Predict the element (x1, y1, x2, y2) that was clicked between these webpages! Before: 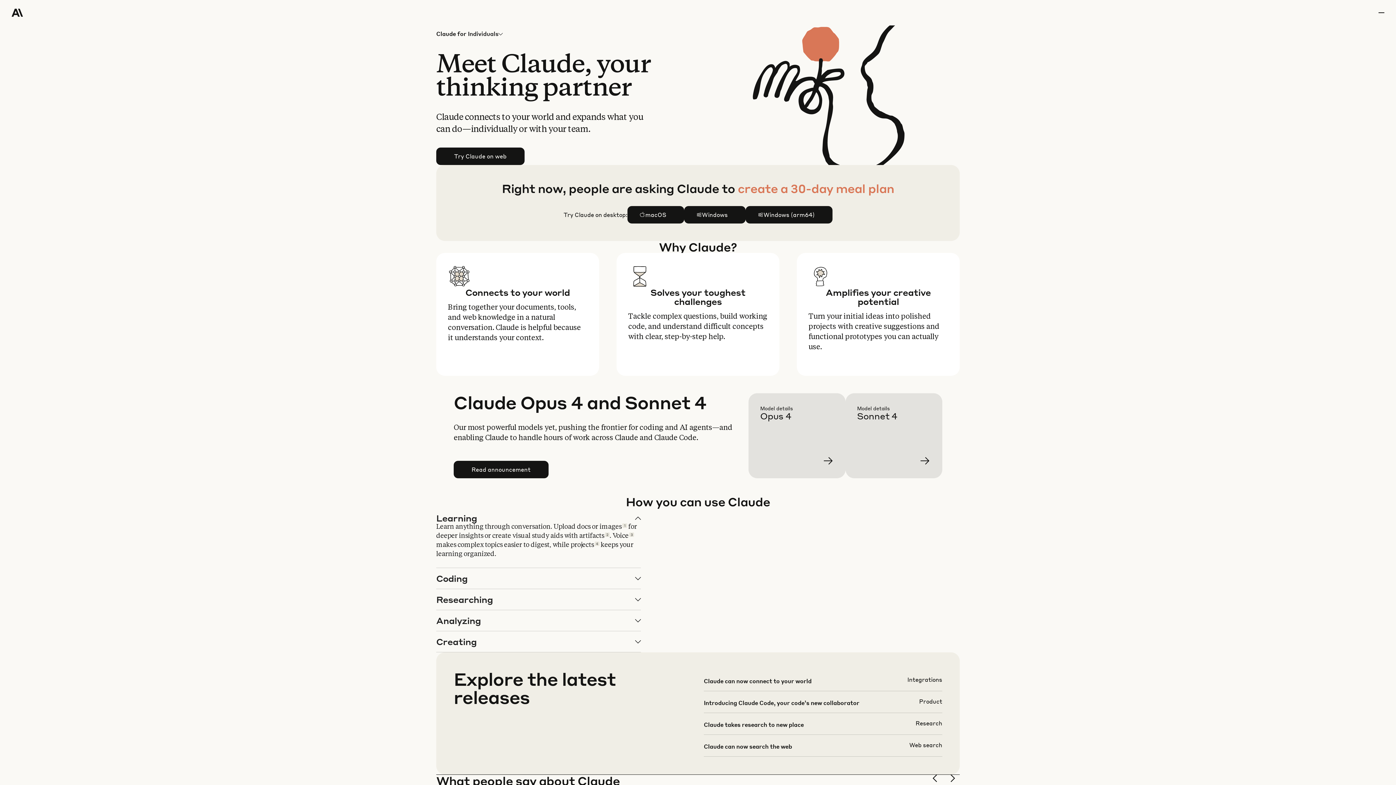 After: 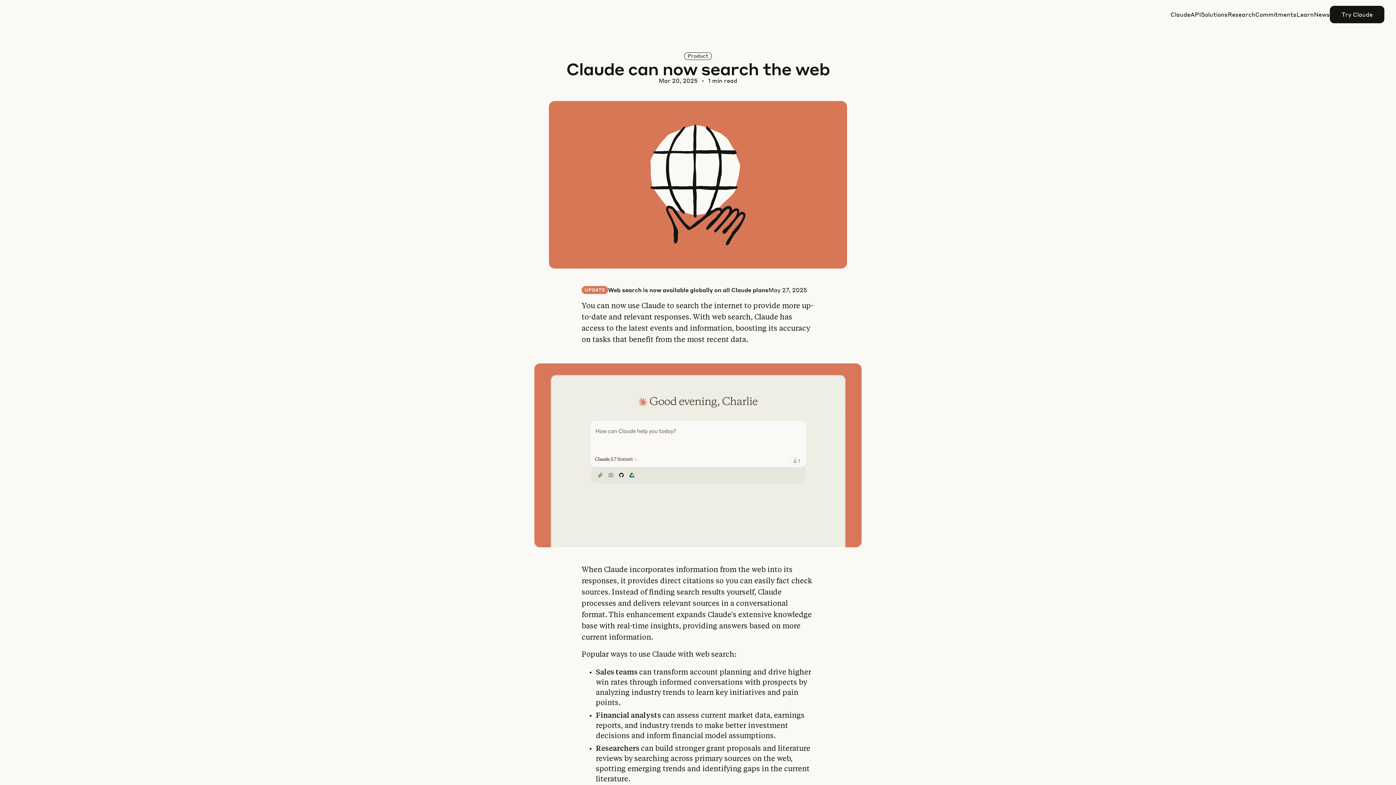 Action: bbox: (703, 741, 942, 762)